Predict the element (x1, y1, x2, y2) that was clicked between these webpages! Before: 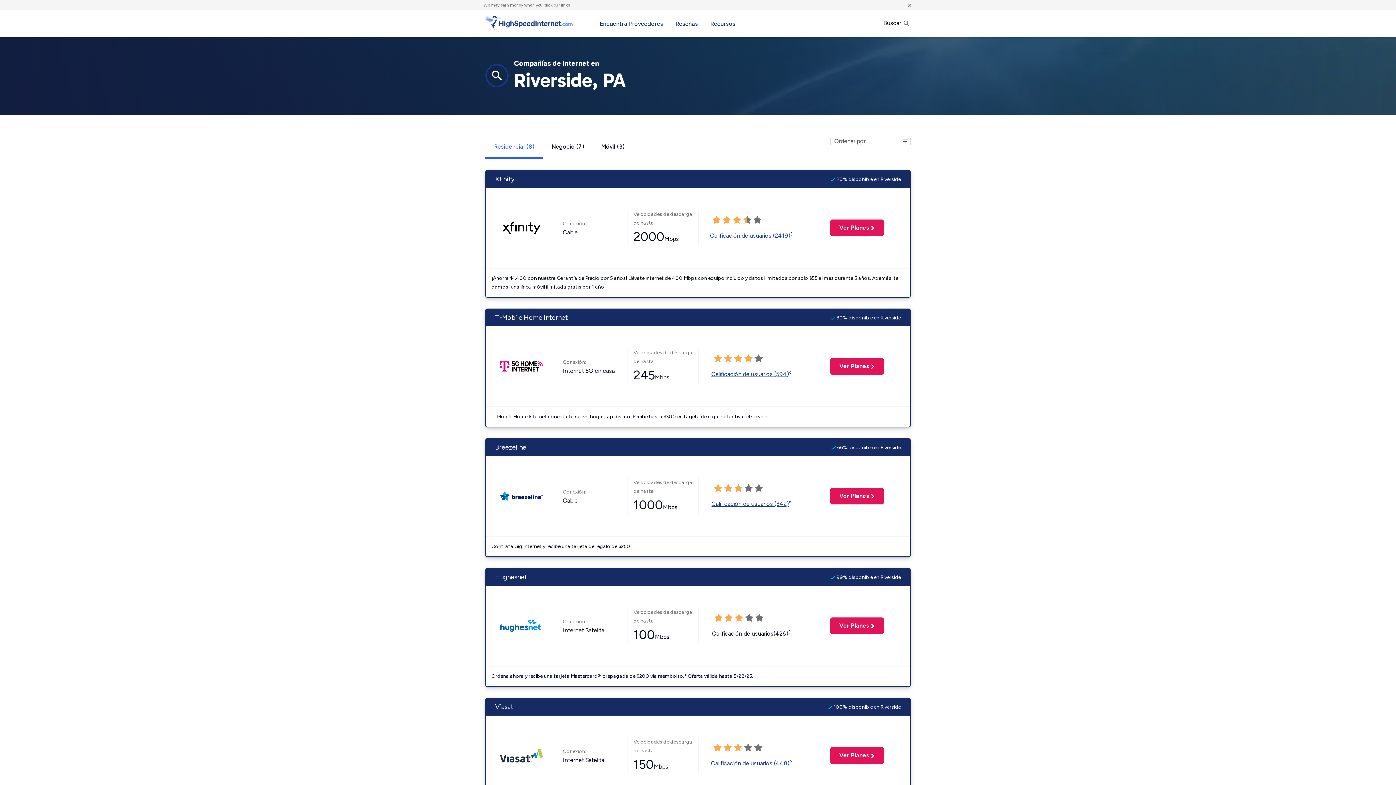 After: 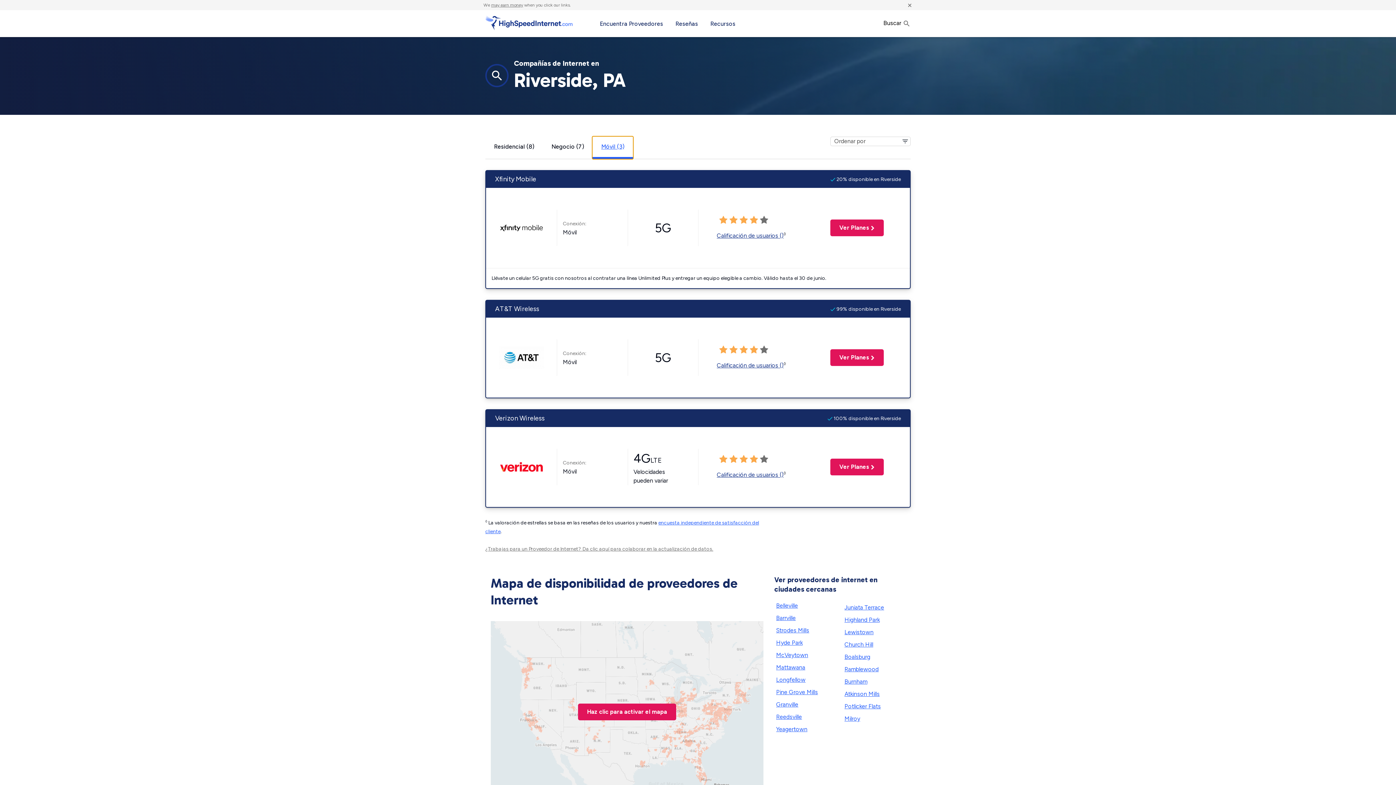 Action: label: Móvil (3) bbox: (592, 136, 633, 158)